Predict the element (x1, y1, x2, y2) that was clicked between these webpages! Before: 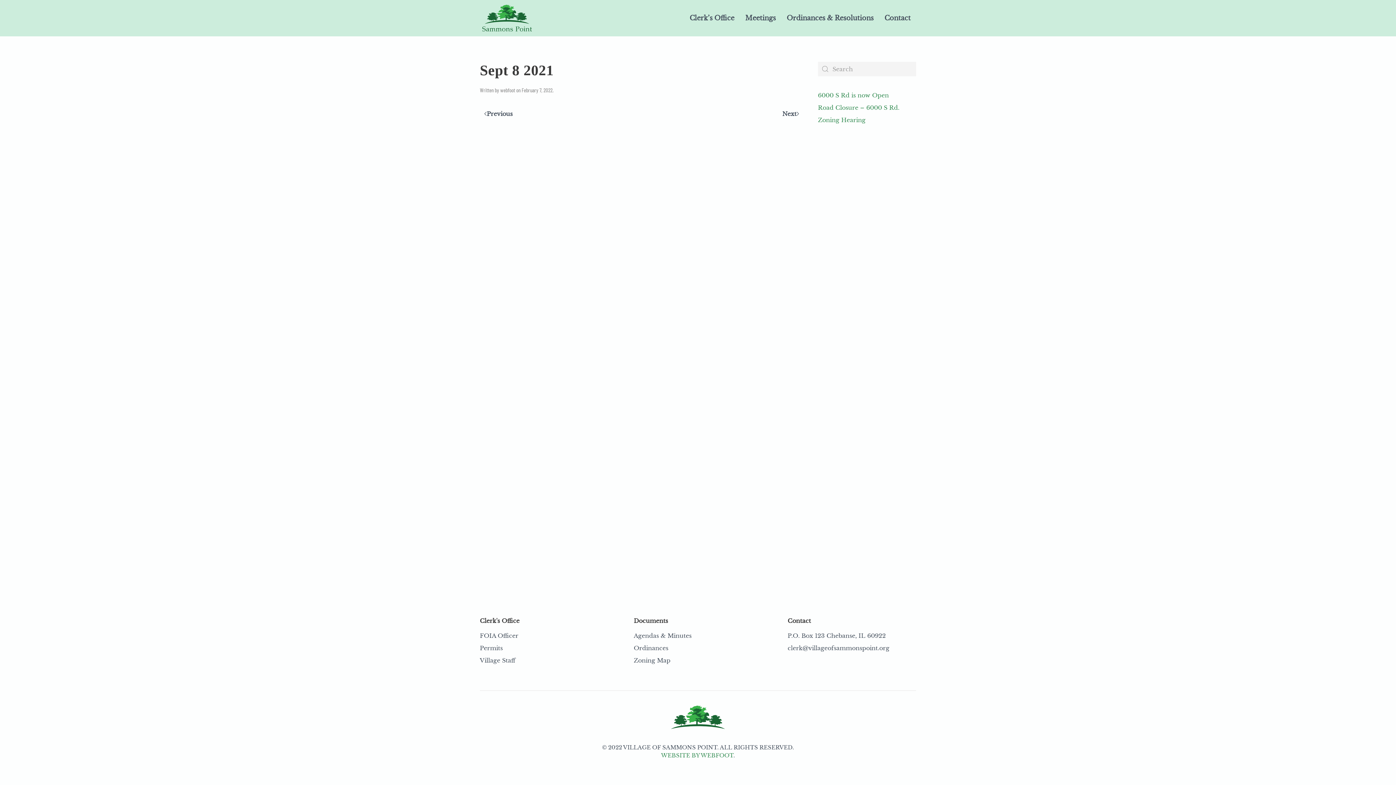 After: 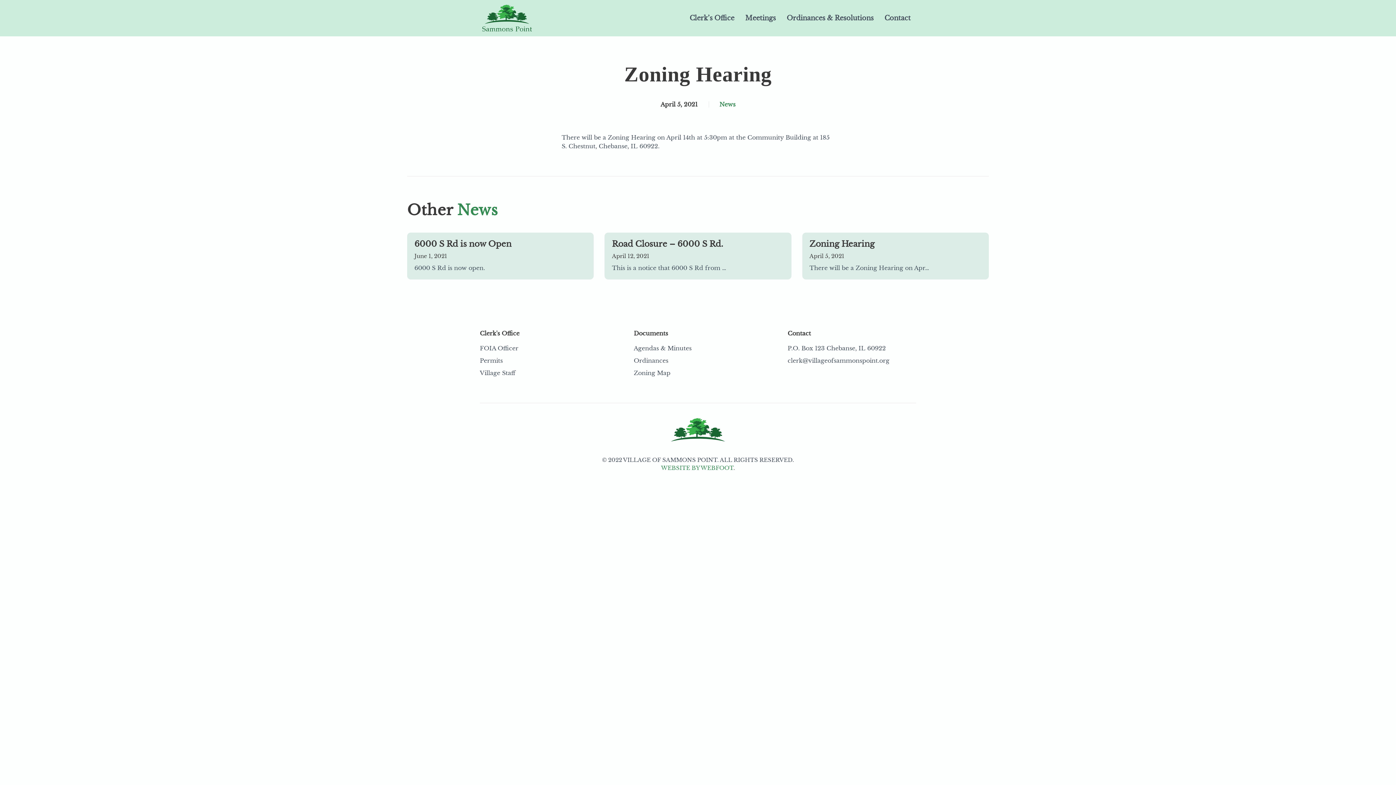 Action: label: Zoning Hearing bbox: (818, 116, 865, 123)